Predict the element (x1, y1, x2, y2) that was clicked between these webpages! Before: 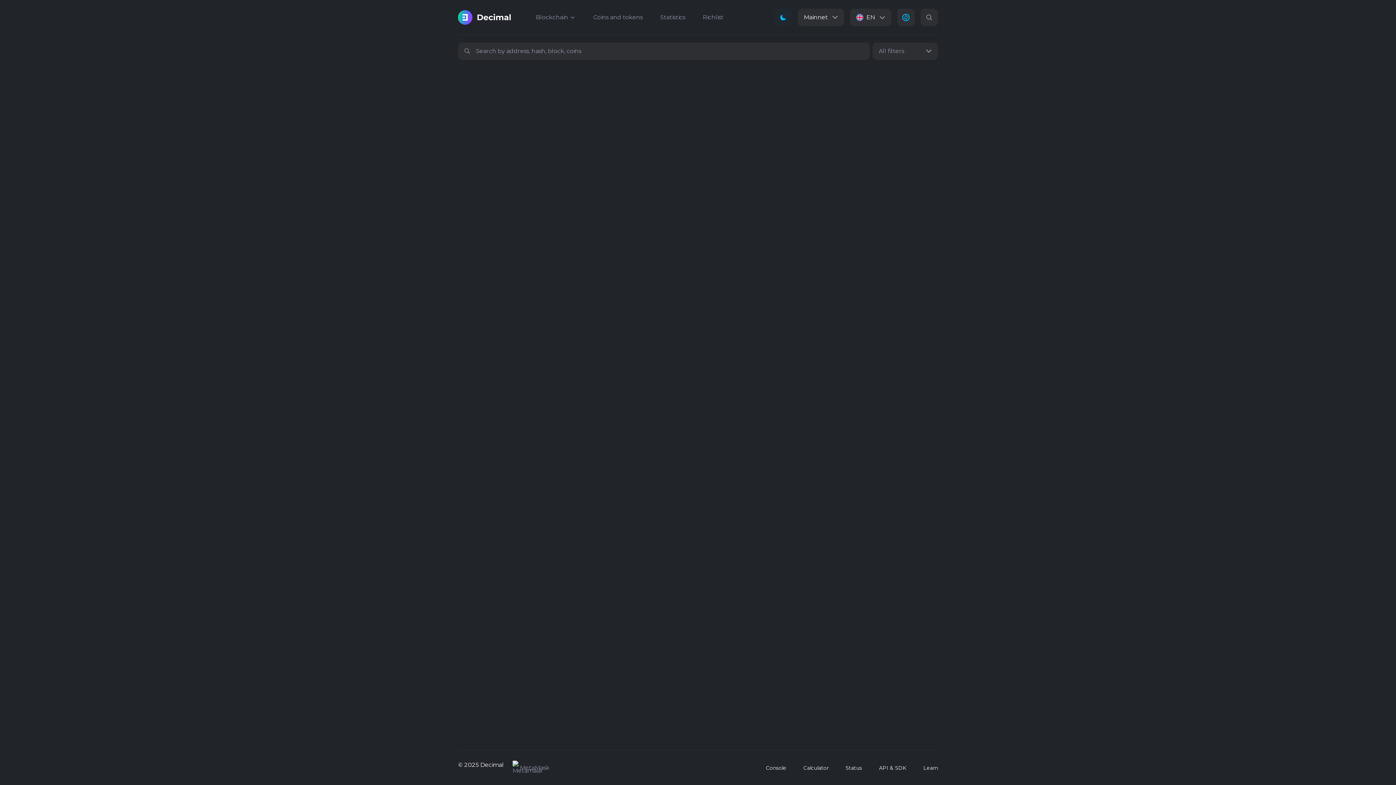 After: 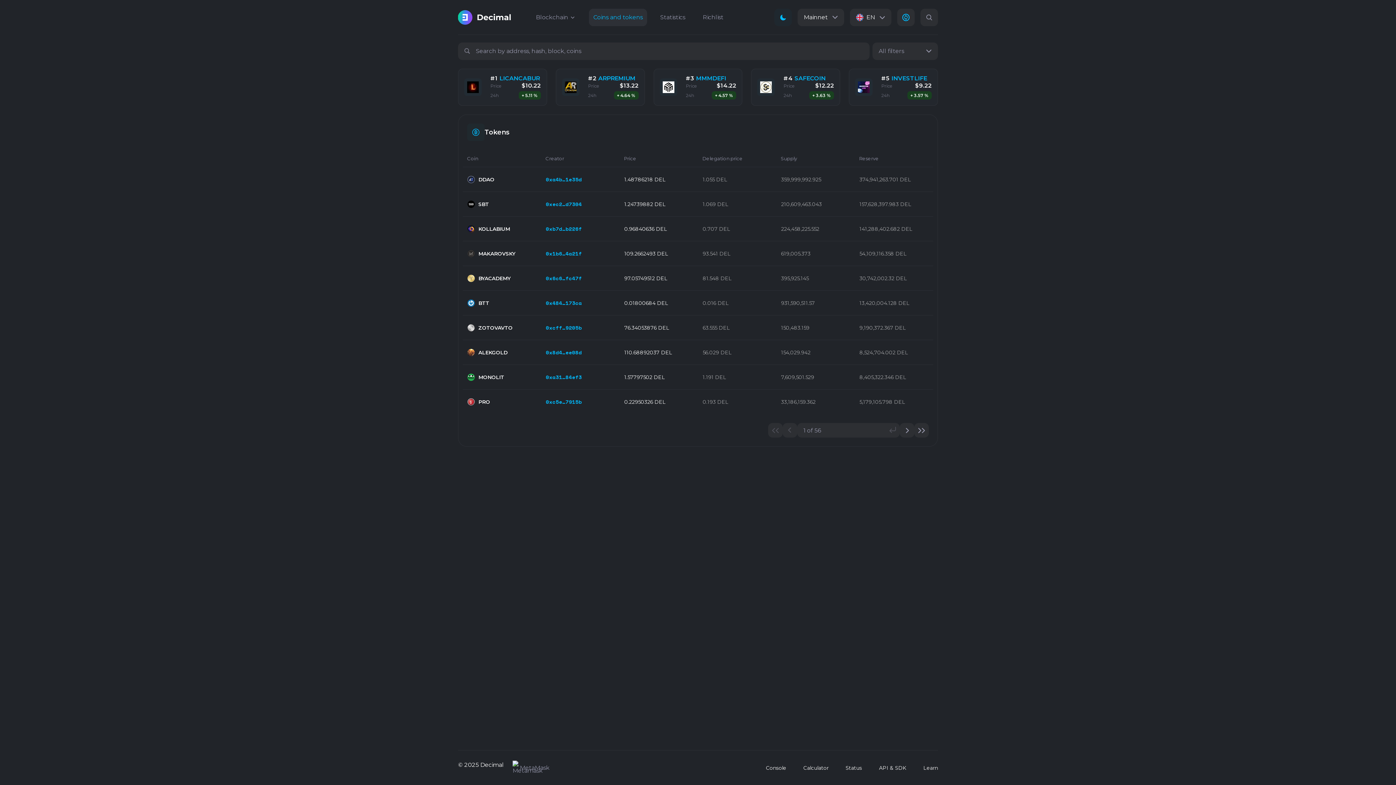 Action: bbox: (589, 8, 647, 26) label: Coins and tokens